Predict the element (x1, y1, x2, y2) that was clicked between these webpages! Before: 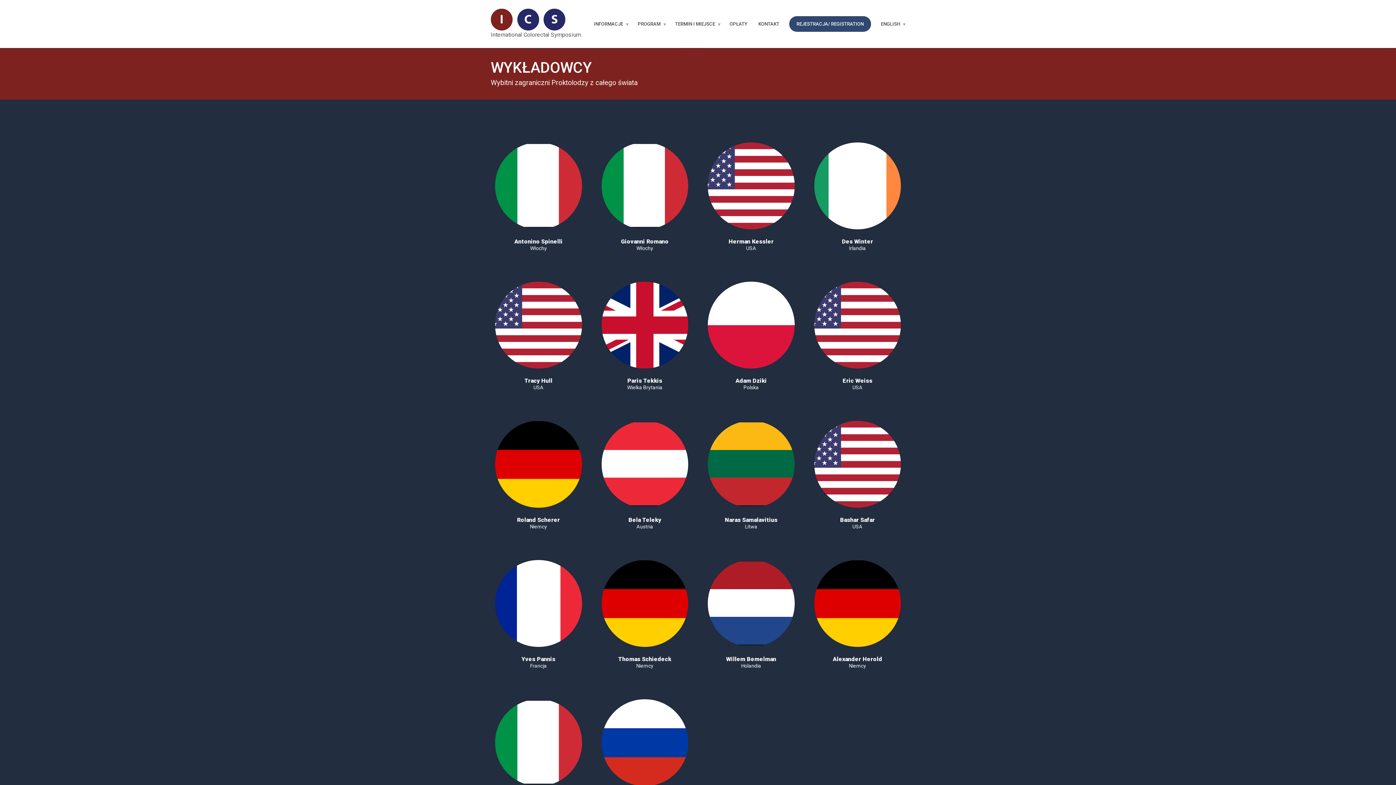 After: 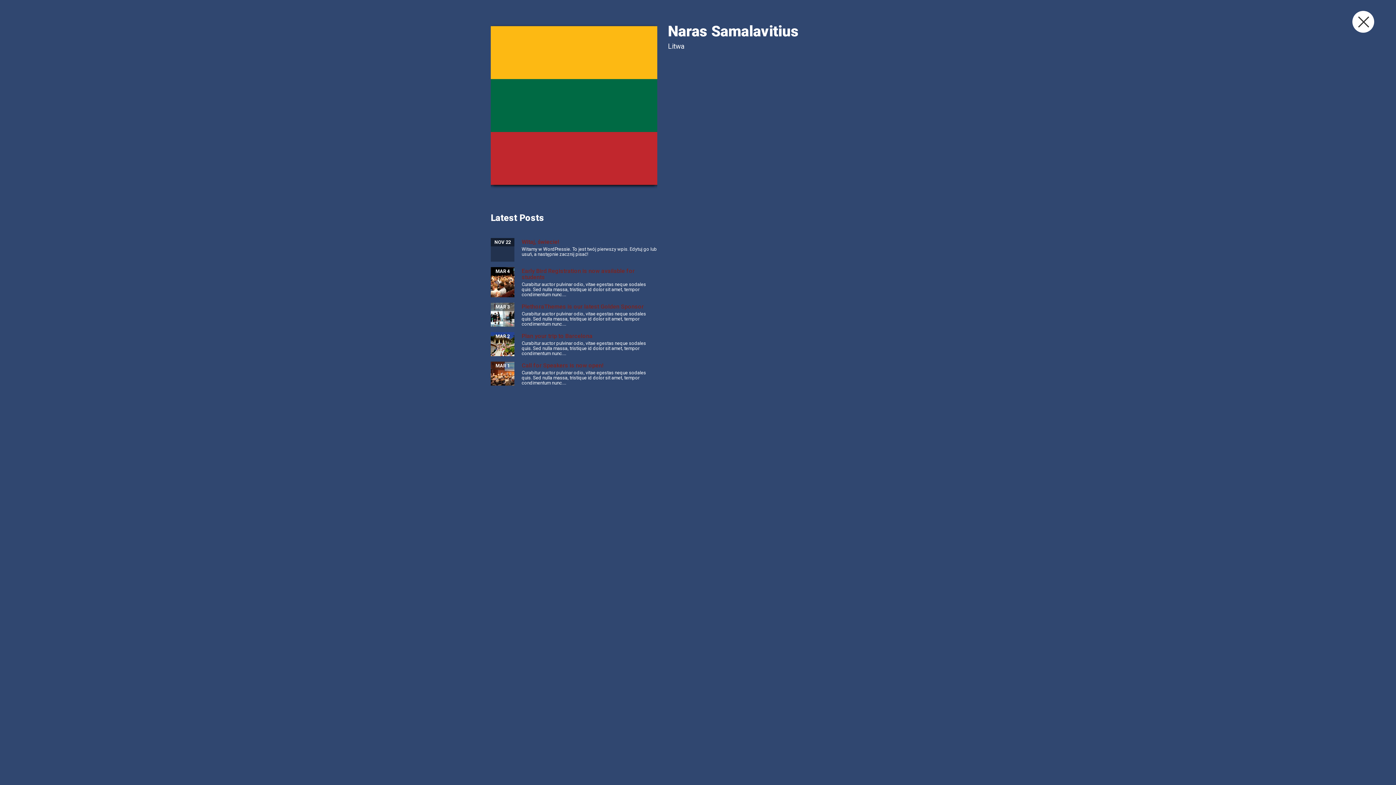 Action: bbox: (708, 421, 794, 507)